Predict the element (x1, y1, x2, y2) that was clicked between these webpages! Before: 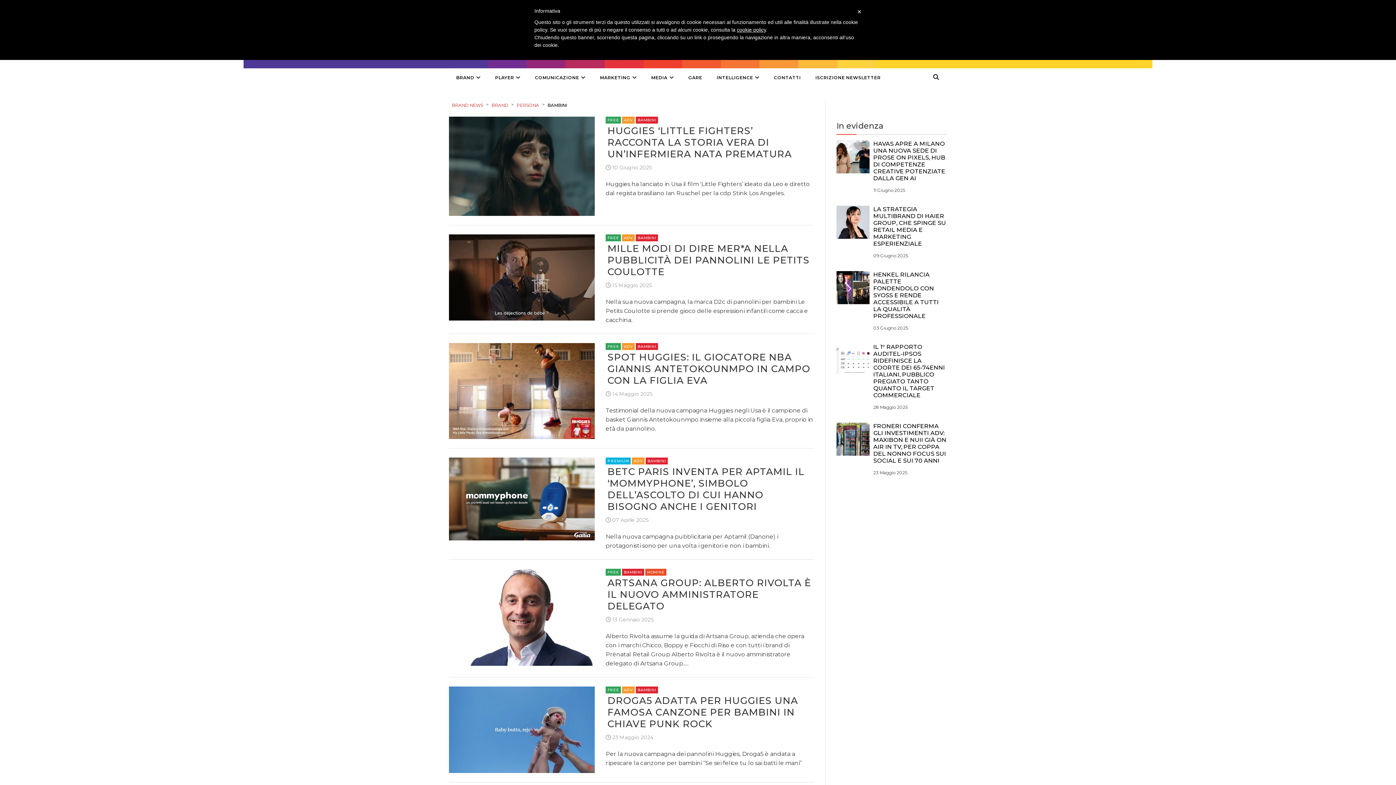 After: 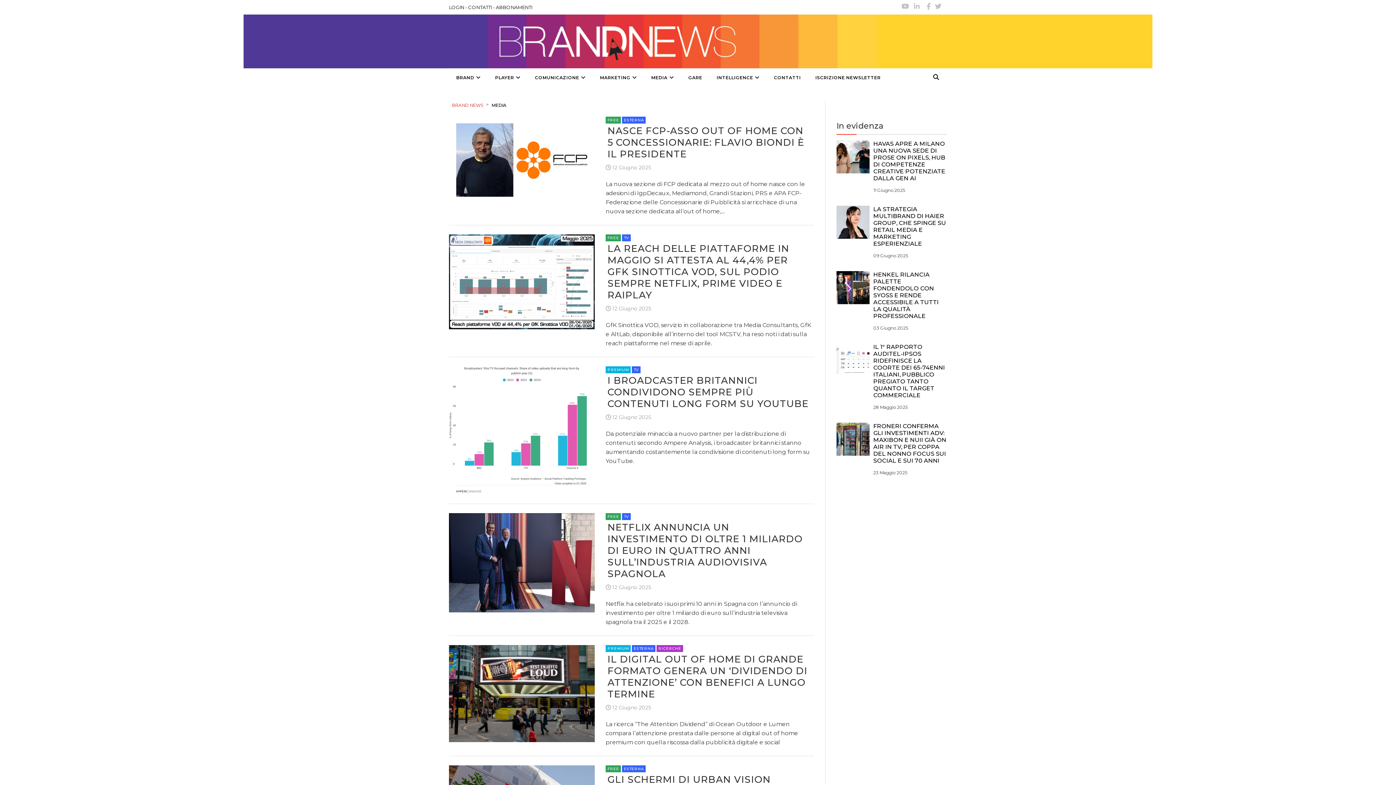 Action: bbox: (644, 68, 681, 87) label: MEDIA